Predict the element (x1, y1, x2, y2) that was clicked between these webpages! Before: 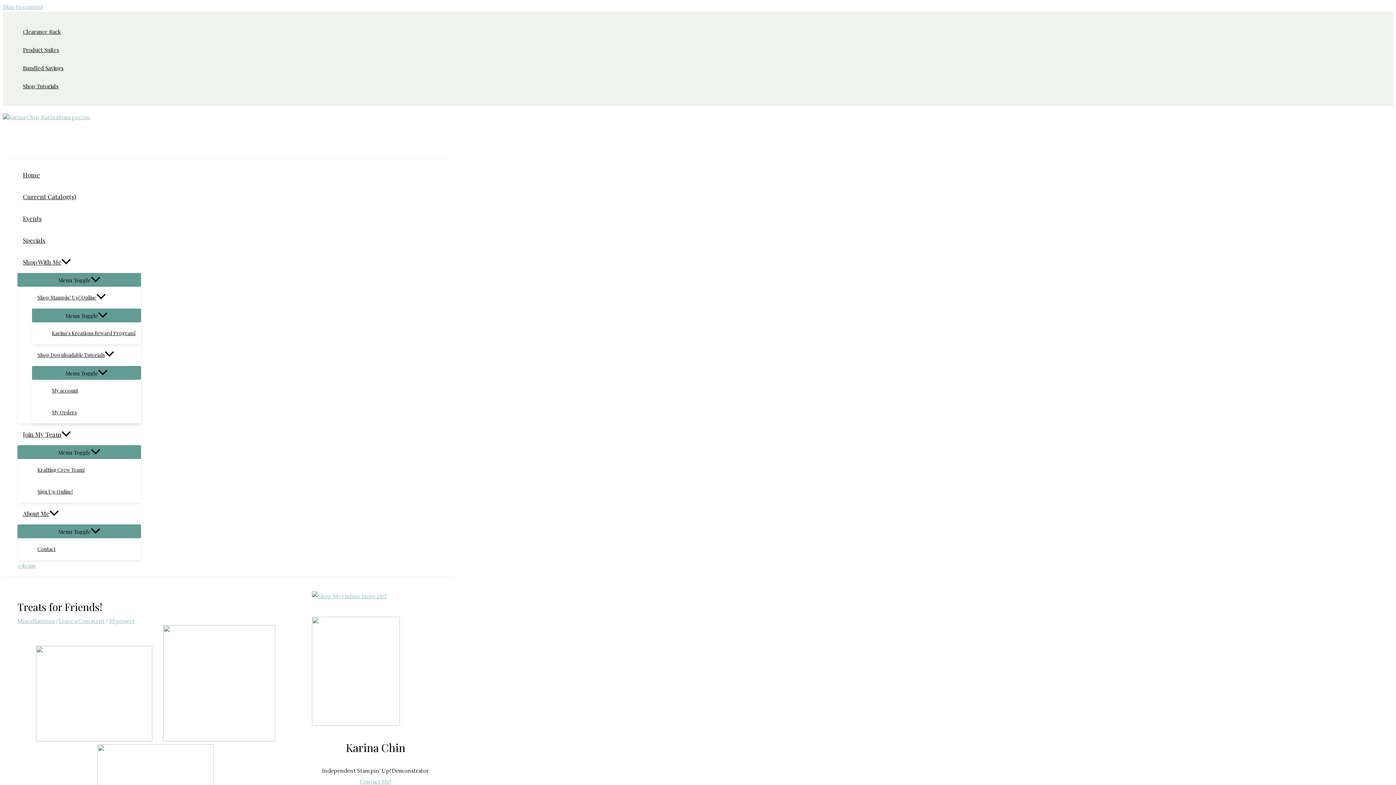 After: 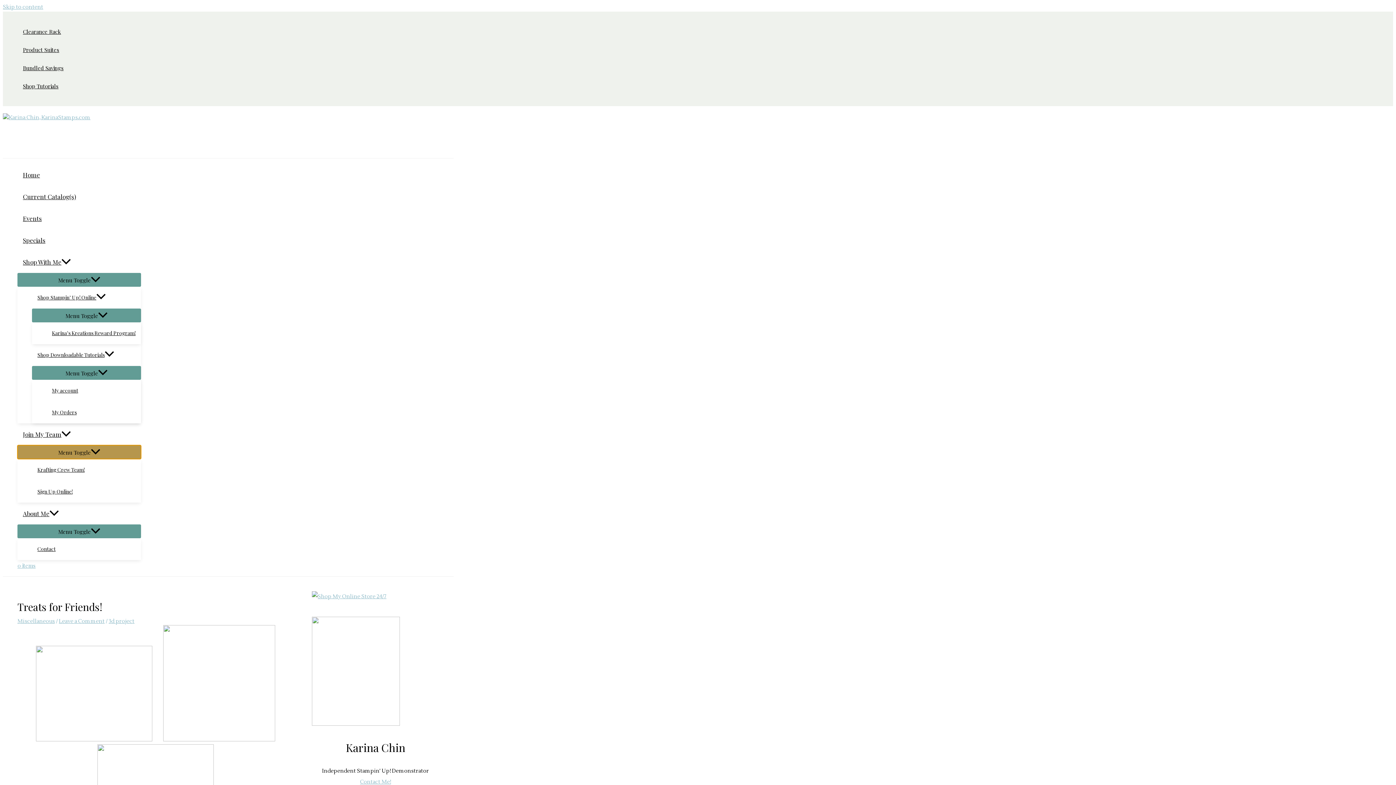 Action: label: Menu Toggle bbox: (17, 445, 141, 459)